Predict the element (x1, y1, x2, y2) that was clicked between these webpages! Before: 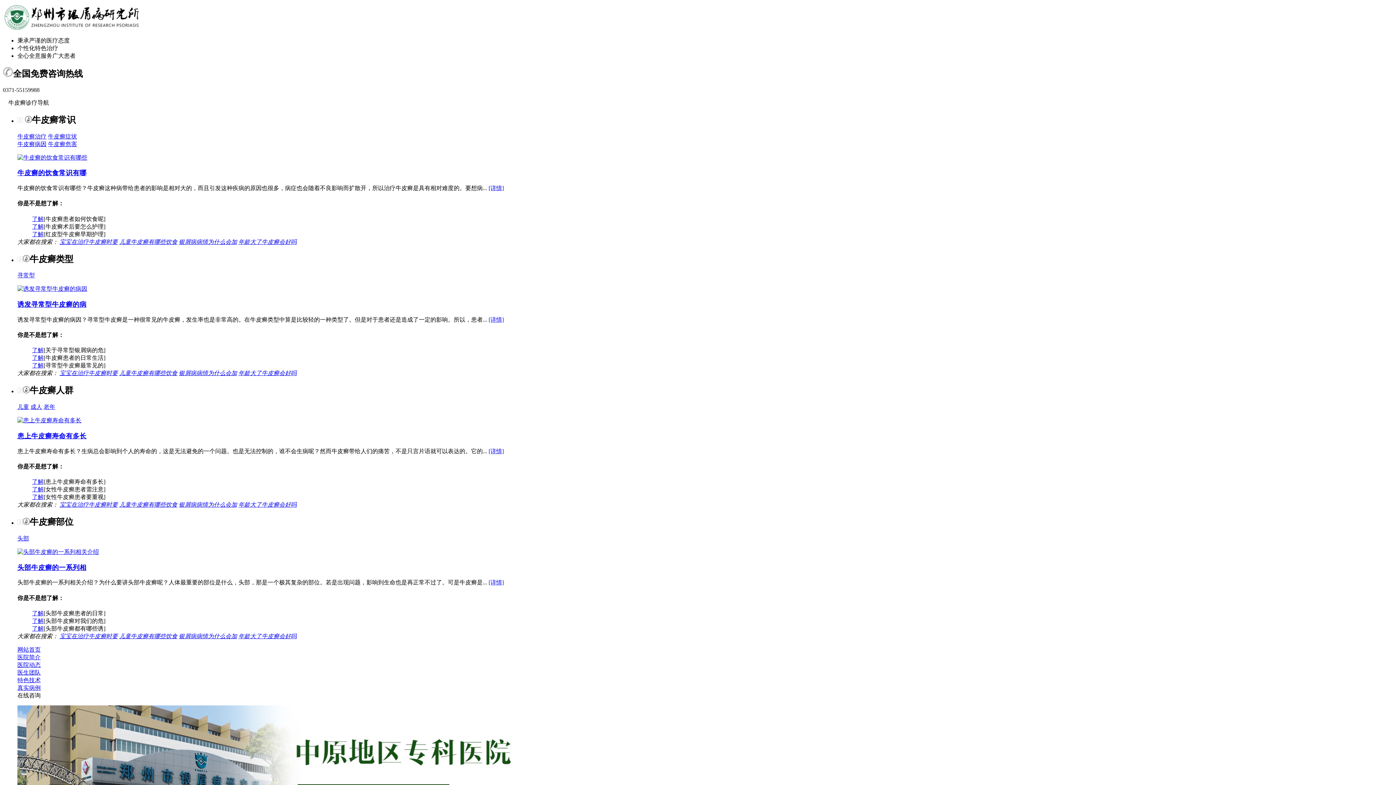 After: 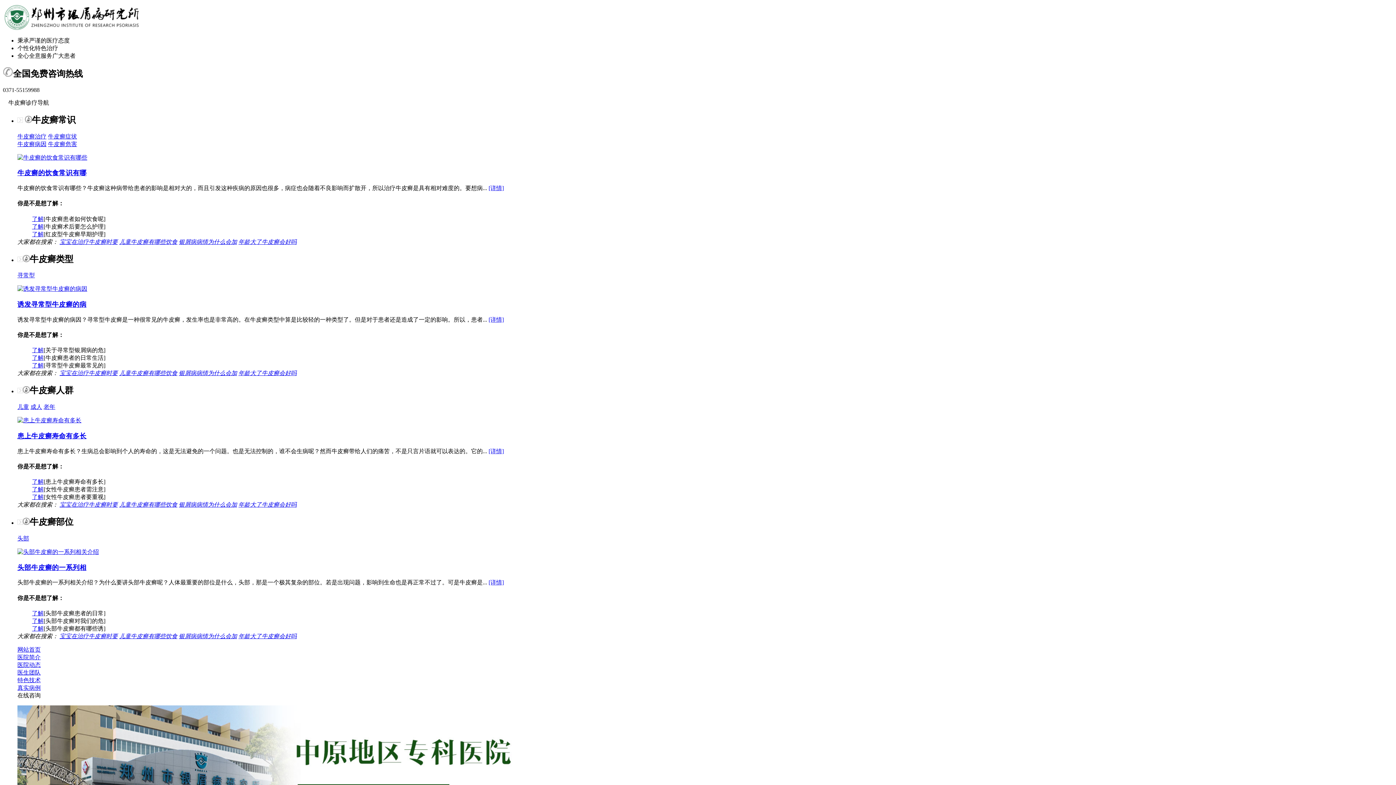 Action: bbox: (238, 633, 296, 639) label: 年龄大了牛皮癣会好吗